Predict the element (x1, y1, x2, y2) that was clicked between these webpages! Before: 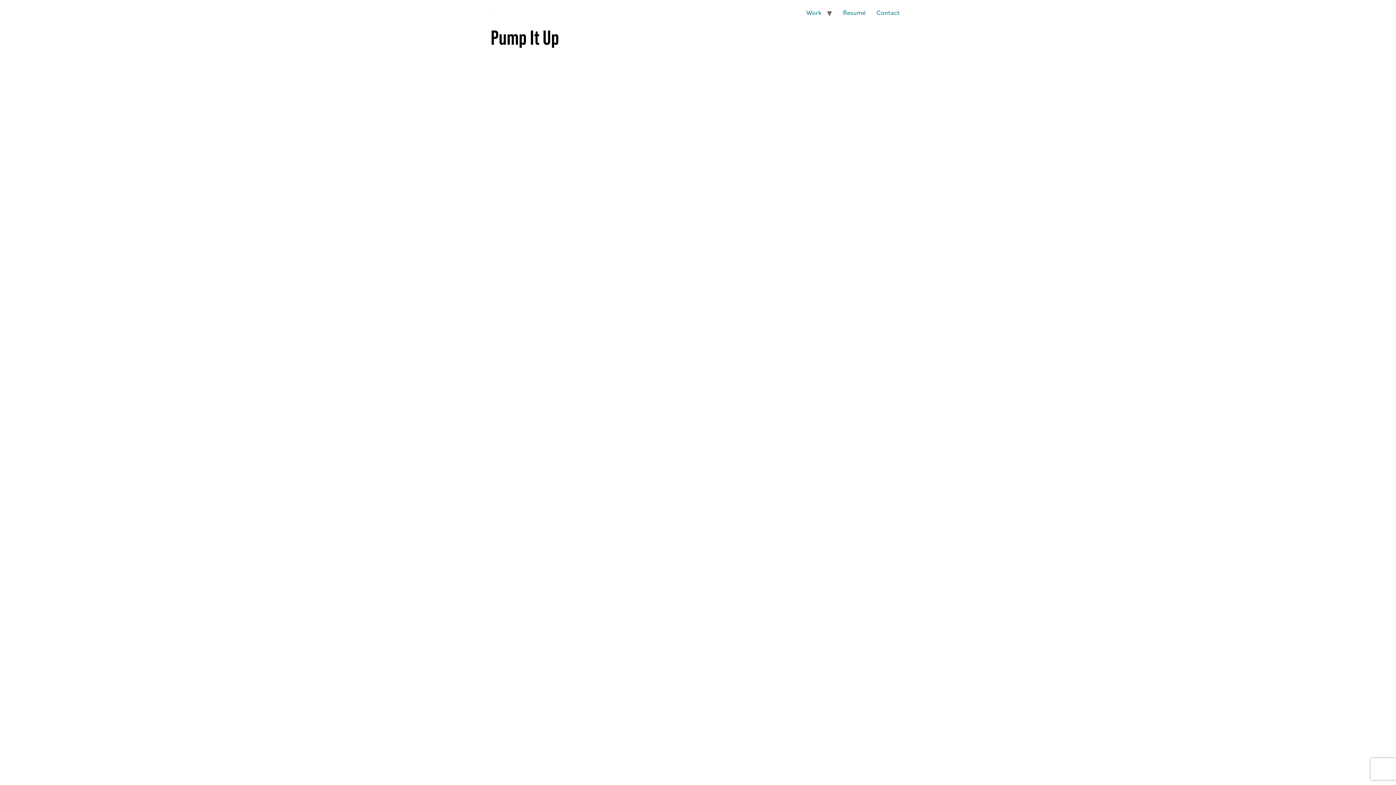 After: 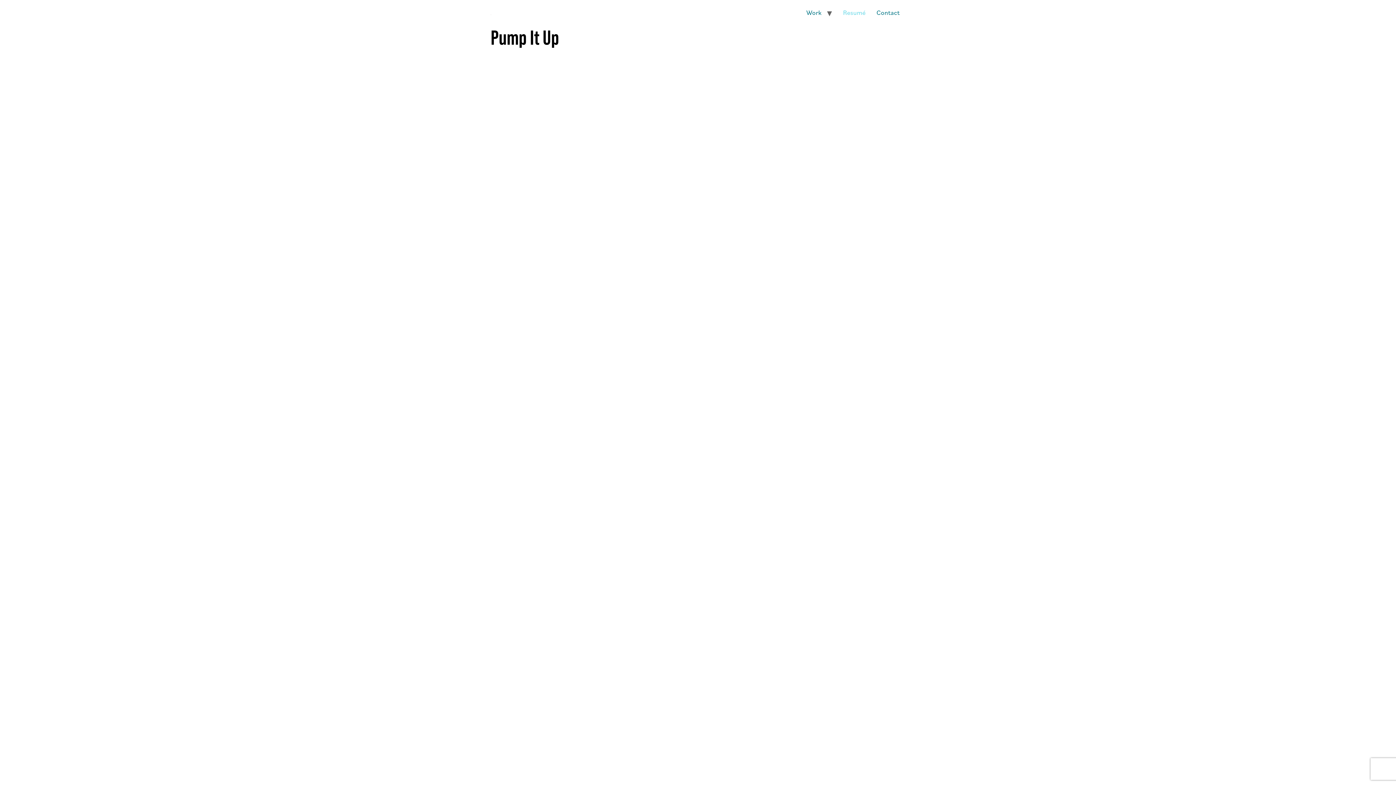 Action: bbox: (837, 5, 871, 18) label: Resumé